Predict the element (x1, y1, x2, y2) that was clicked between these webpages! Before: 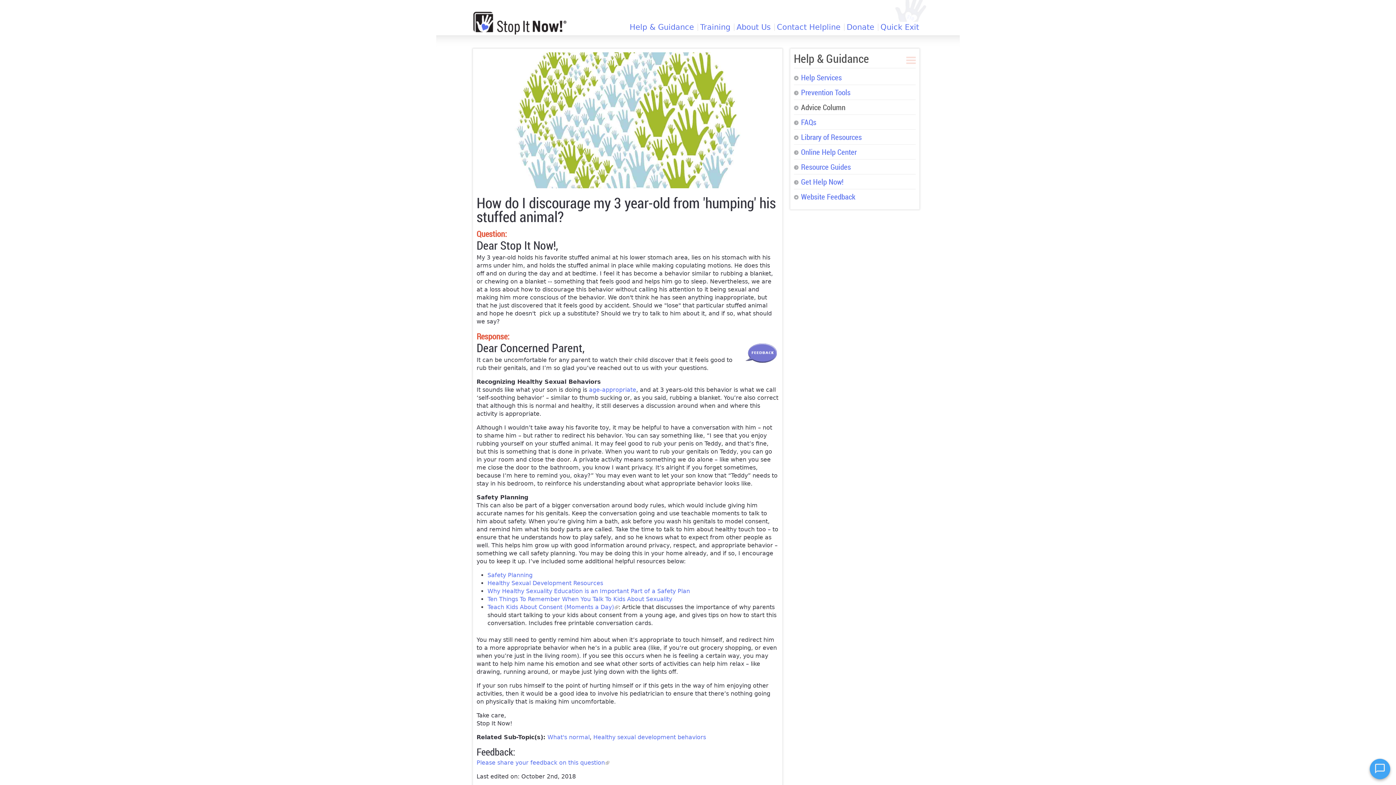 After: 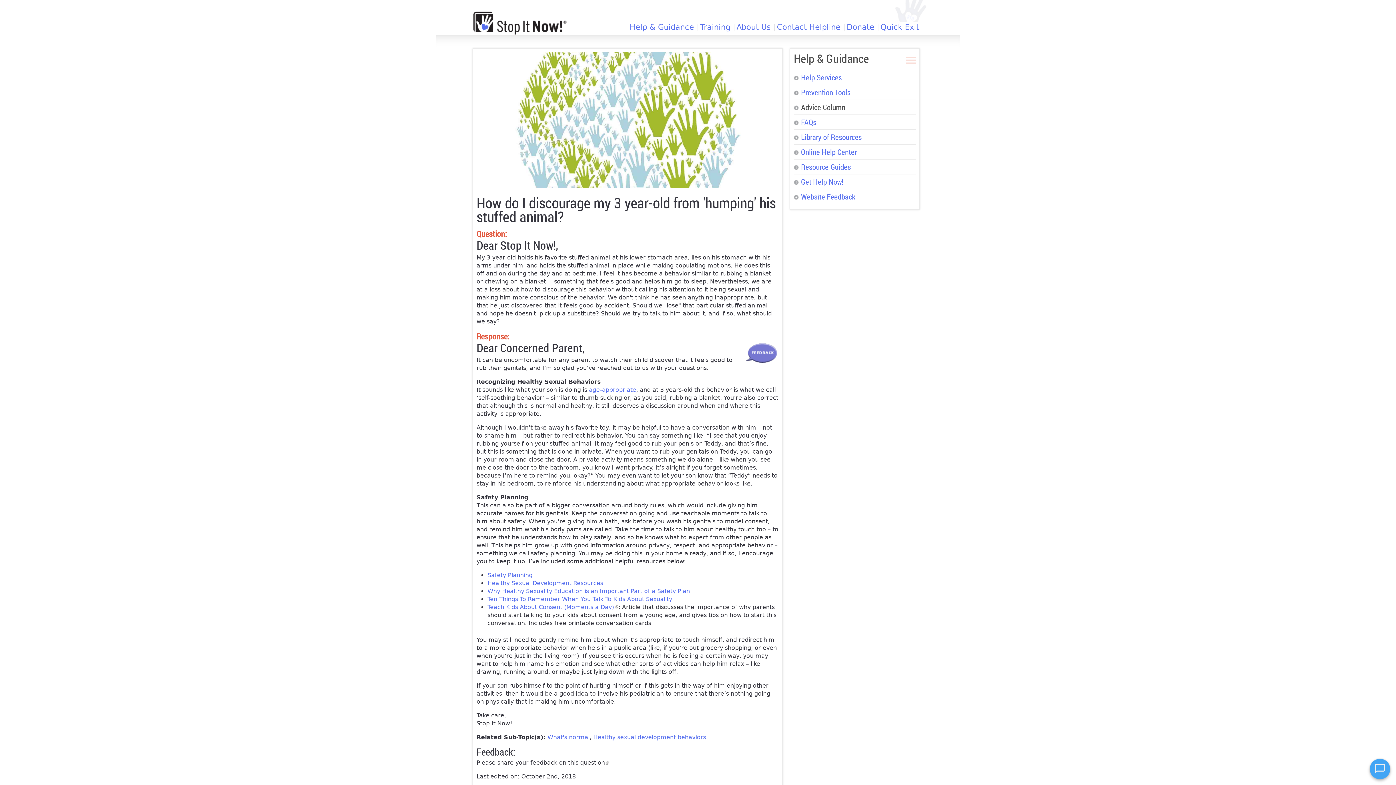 Action: label: Please share your feedback on this question
(link is external) bbox: (476, 759, 609, 766)